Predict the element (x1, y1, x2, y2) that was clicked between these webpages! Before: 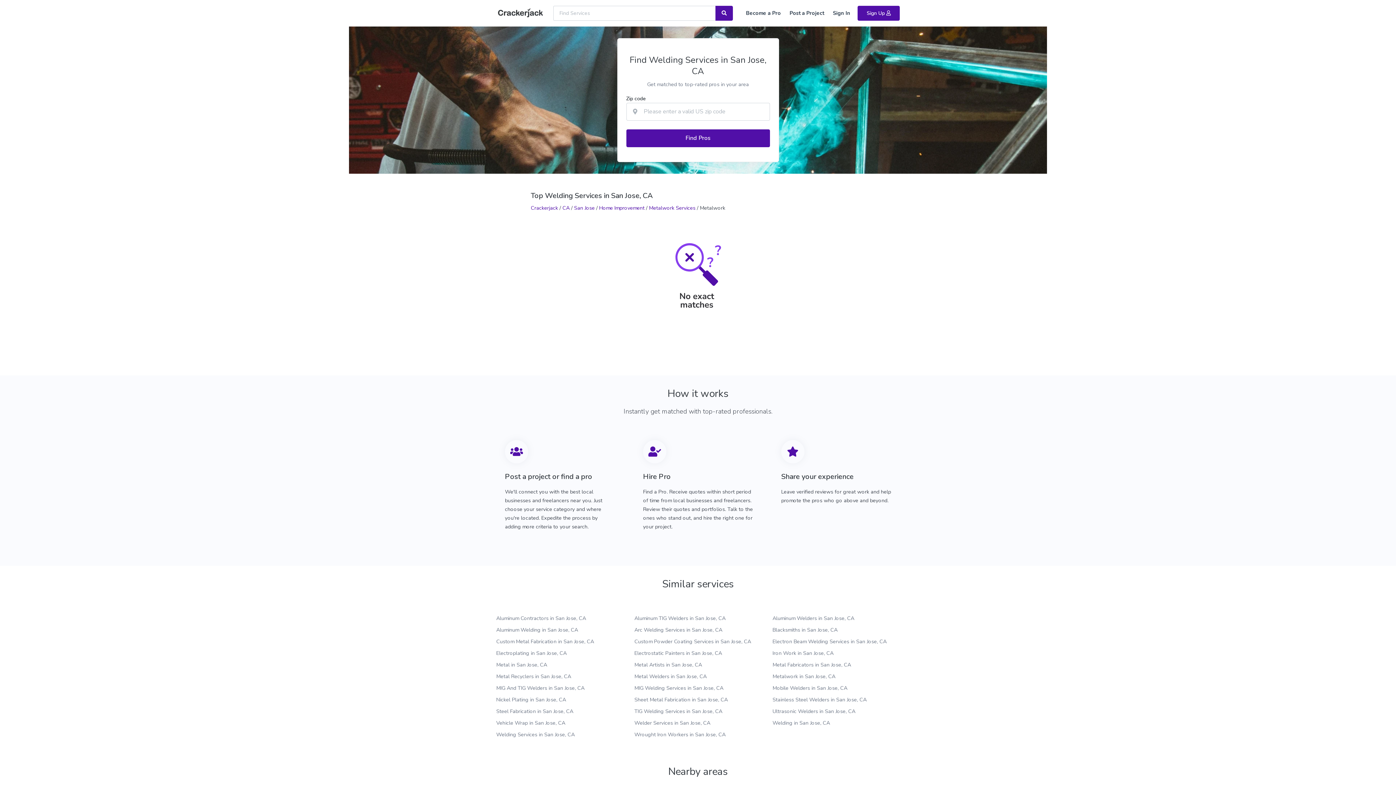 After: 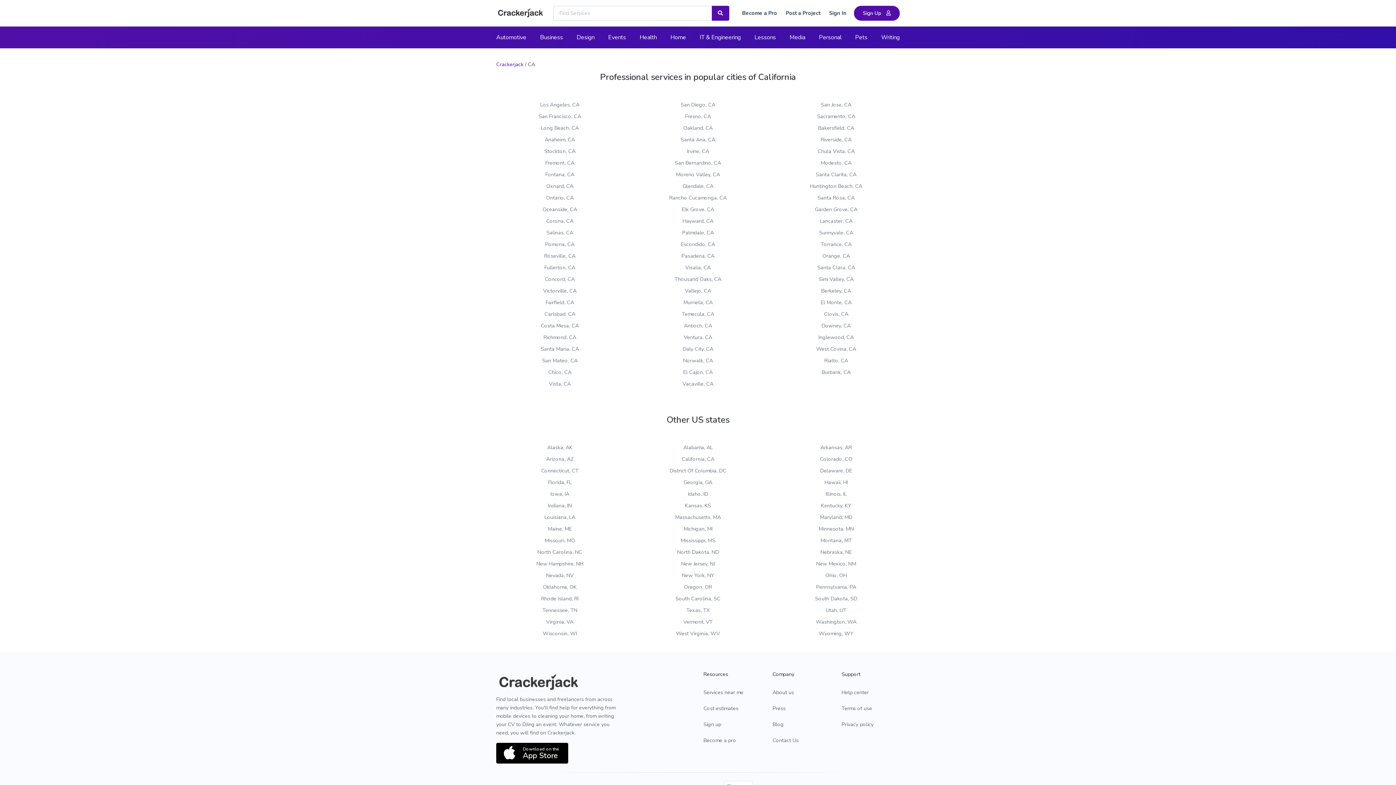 Action: label: CA bbox: (562, 204, 569, 211)